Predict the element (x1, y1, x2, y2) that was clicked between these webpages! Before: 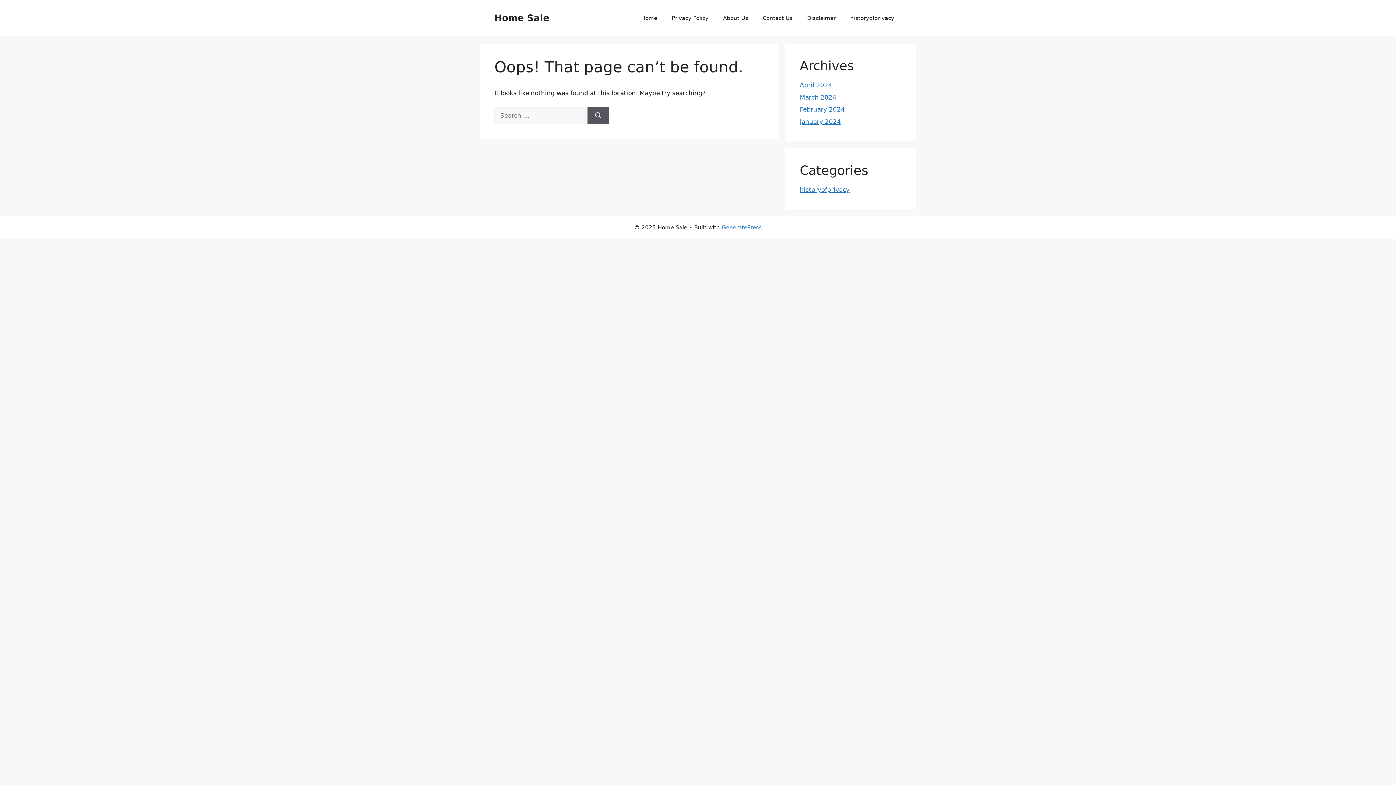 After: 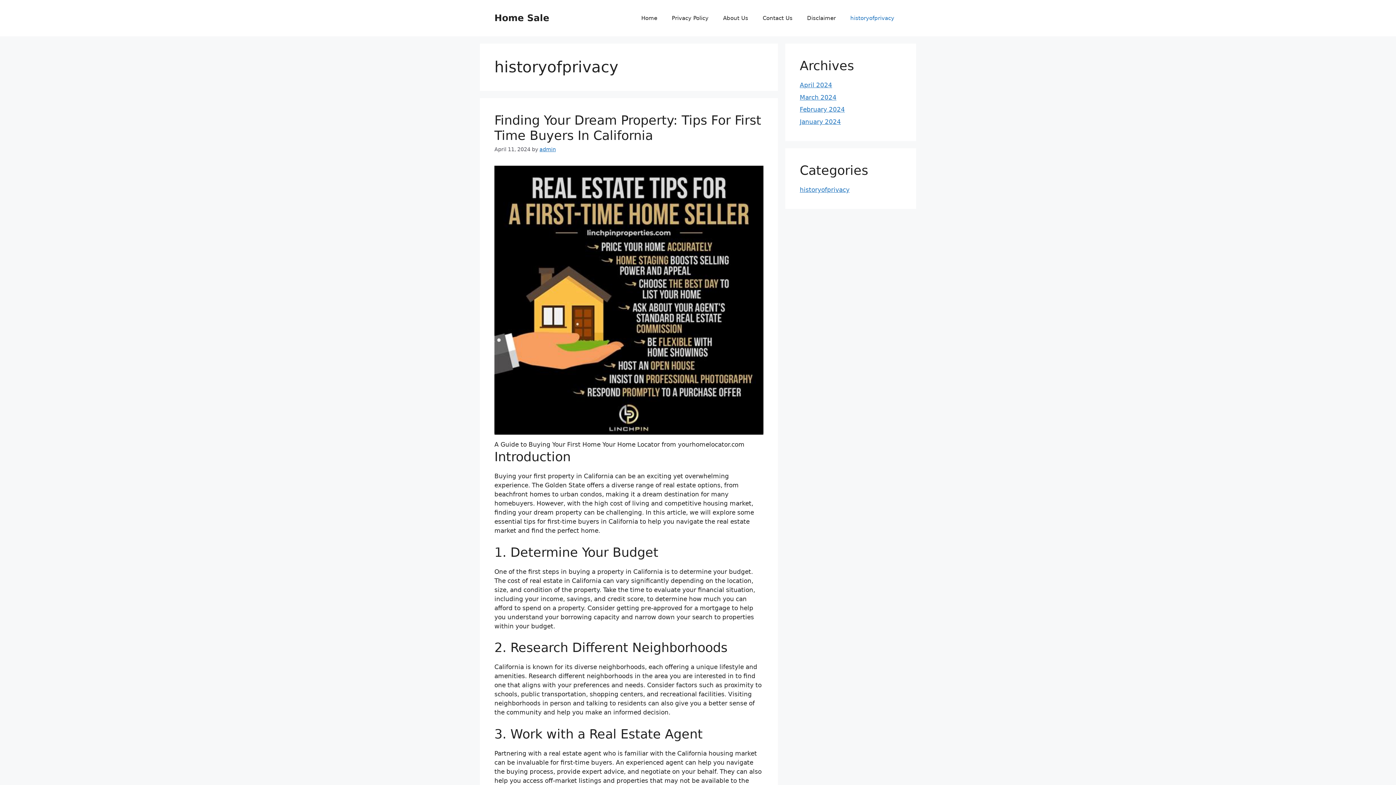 Action: label: historyofprivacy bbox: (800, 186, 849, 193)